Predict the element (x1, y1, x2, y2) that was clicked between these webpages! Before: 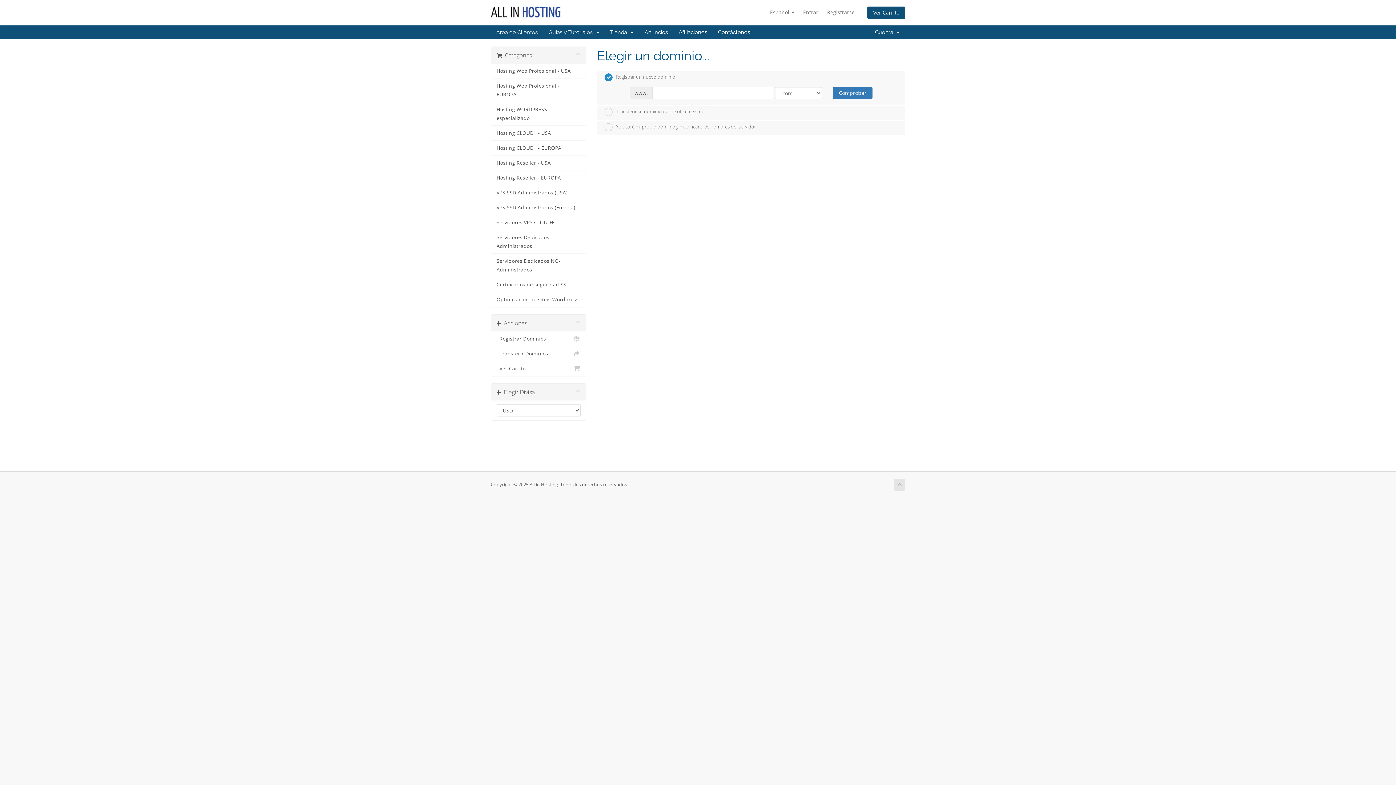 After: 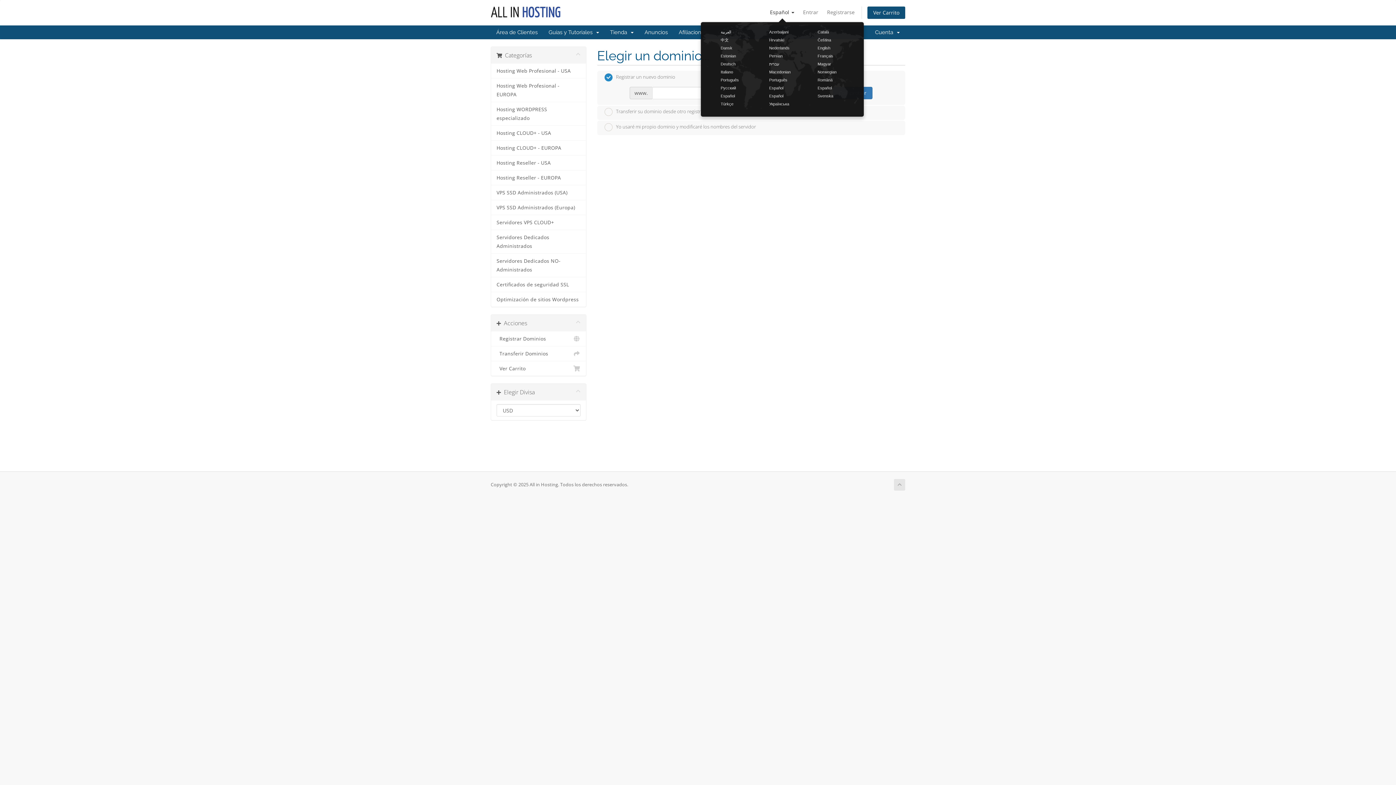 Action: label: Español  bbox: (766, 6, 798, 18)